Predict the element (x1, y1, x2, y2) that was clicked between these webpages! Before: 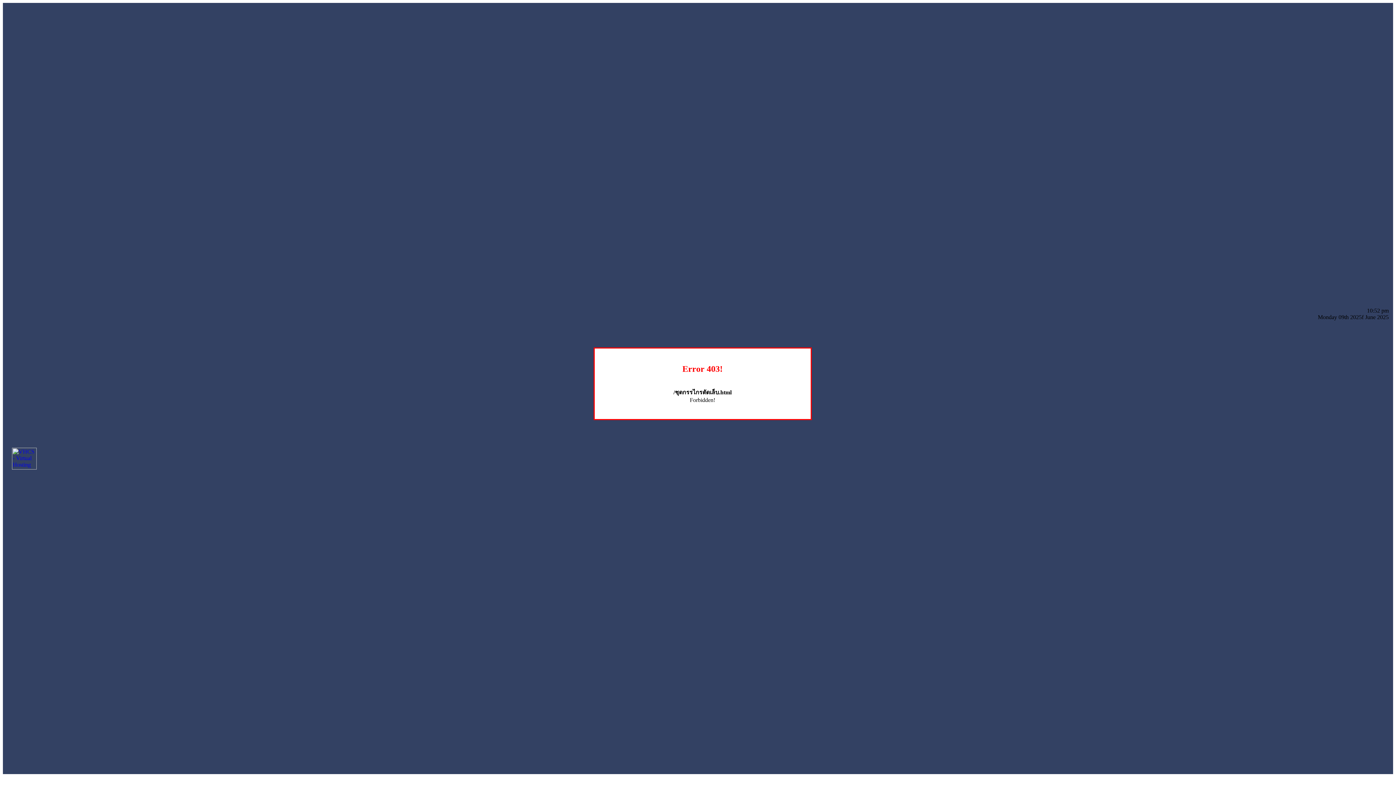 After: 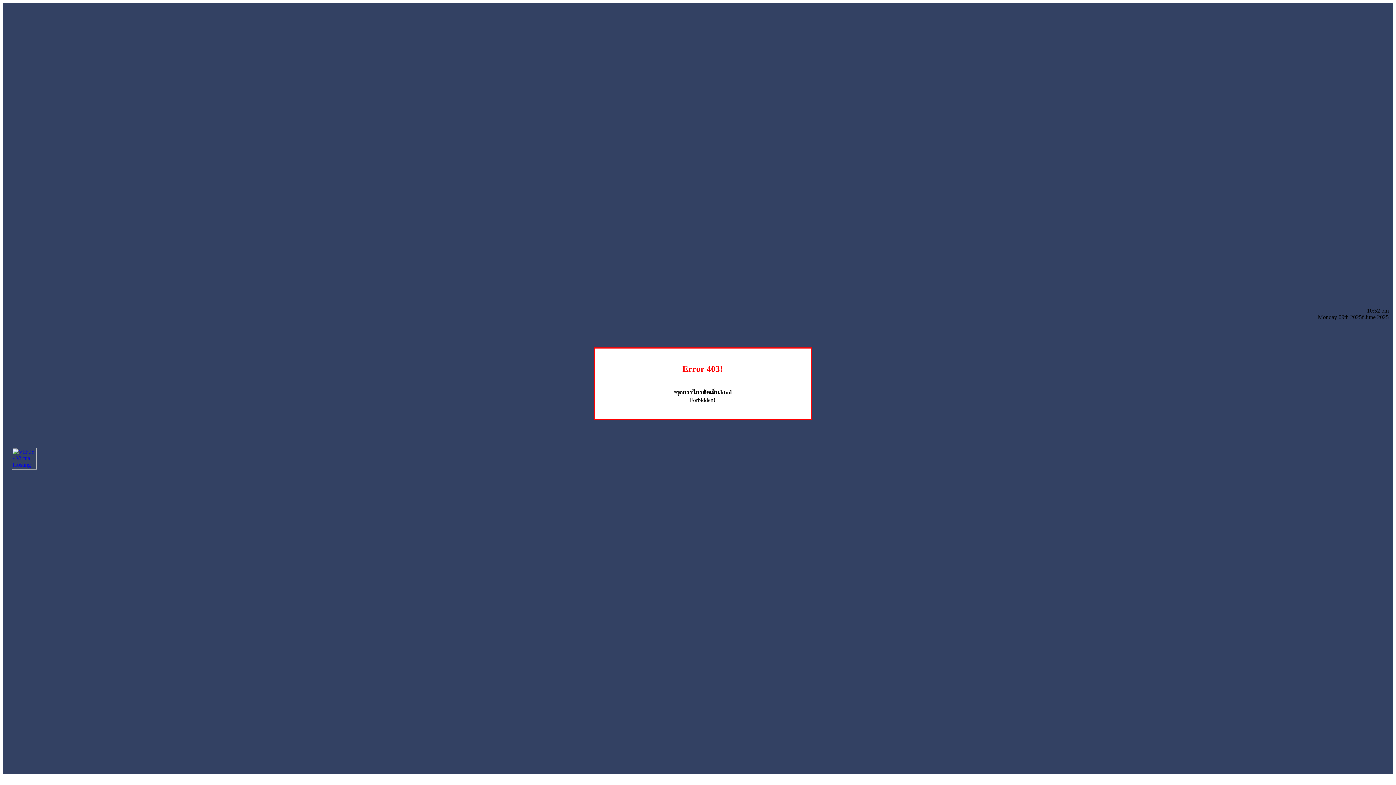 Action: bbox: (12, 464, 36, 470)